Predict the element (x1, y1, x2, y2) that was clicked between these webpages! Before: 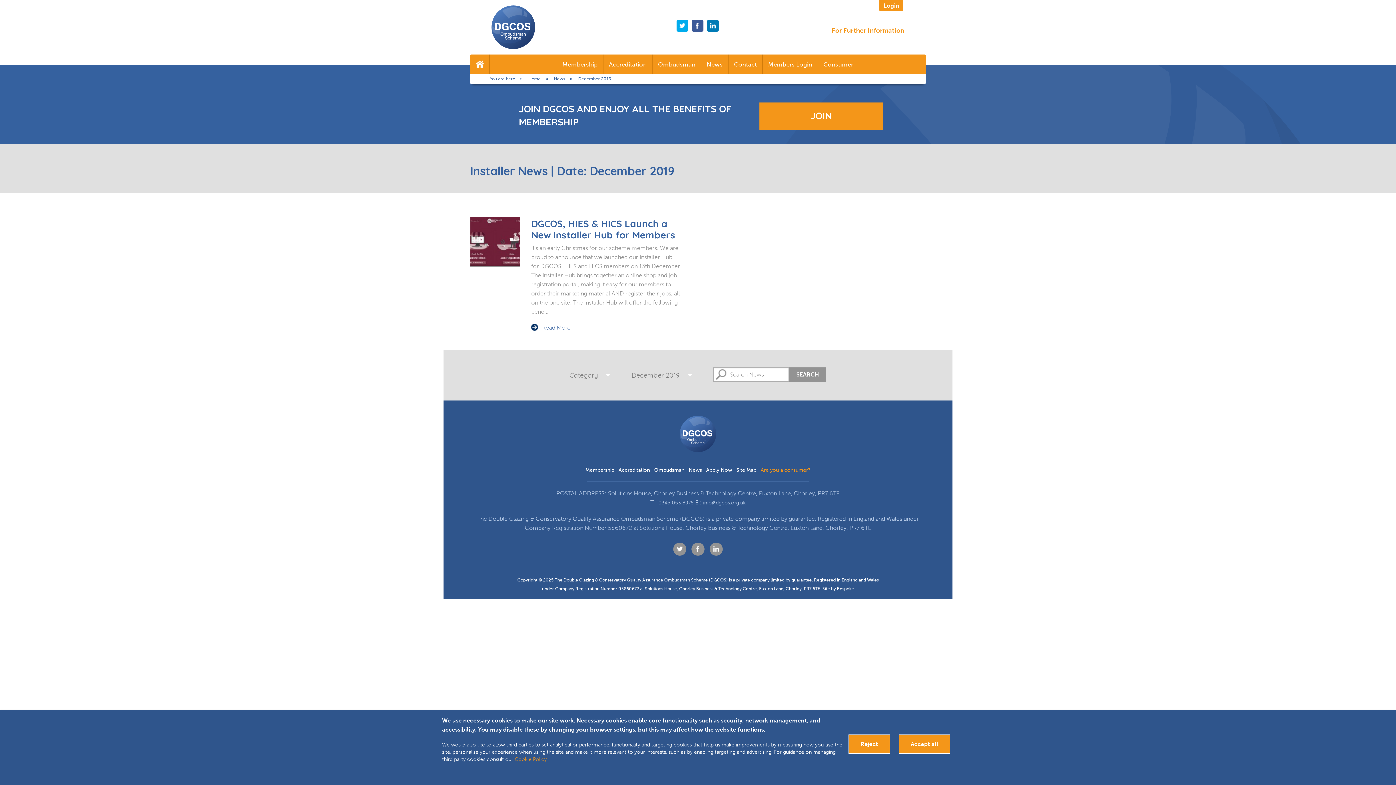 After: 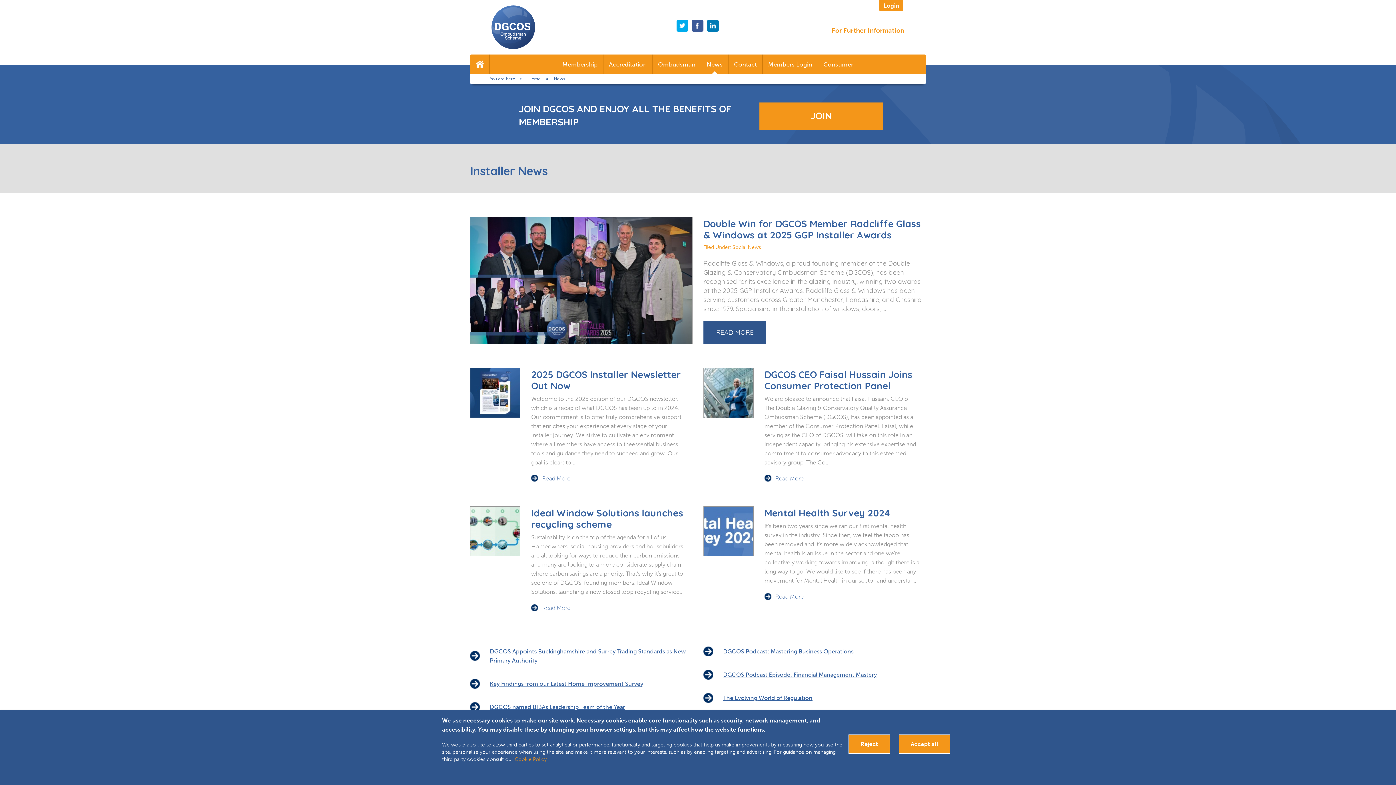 Action: bbox: (701, 54, 728, 74) label: News